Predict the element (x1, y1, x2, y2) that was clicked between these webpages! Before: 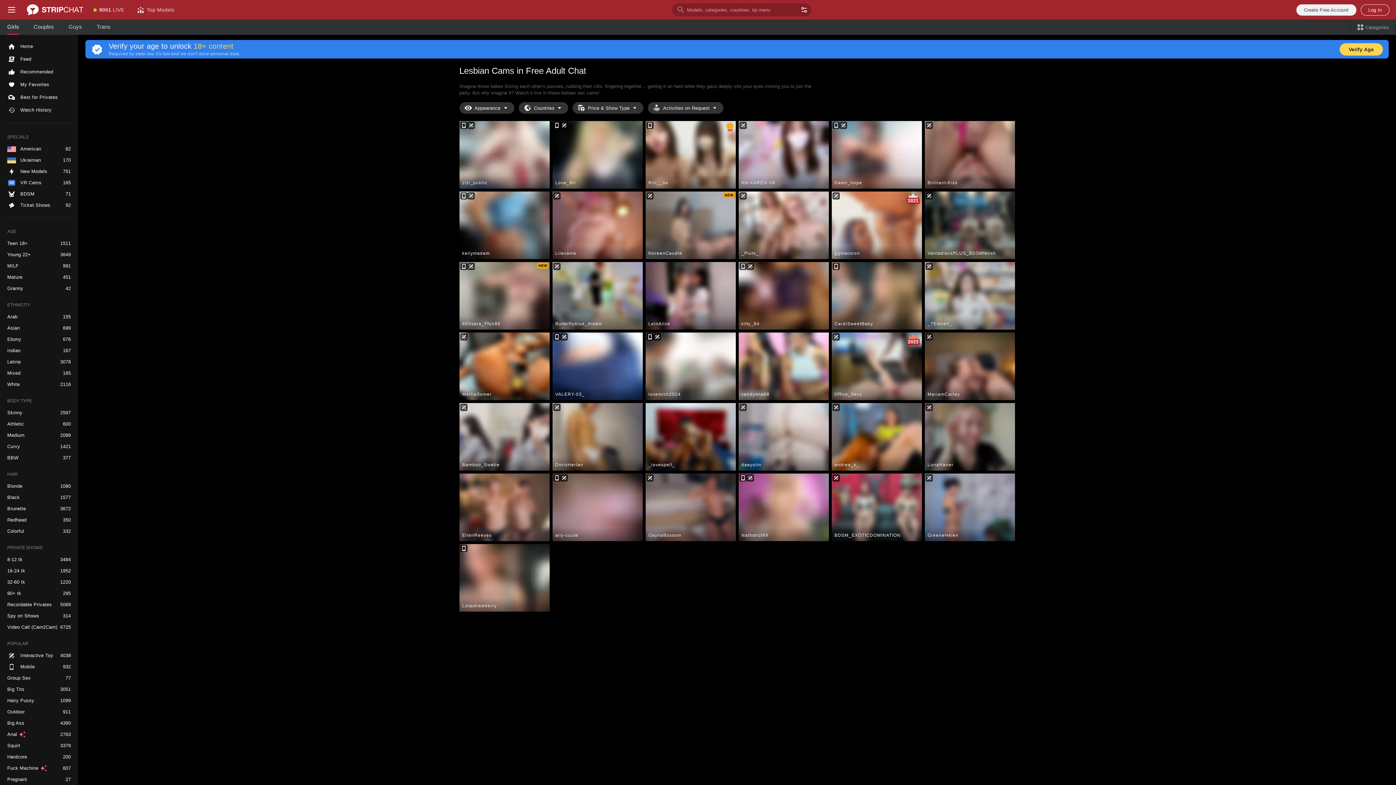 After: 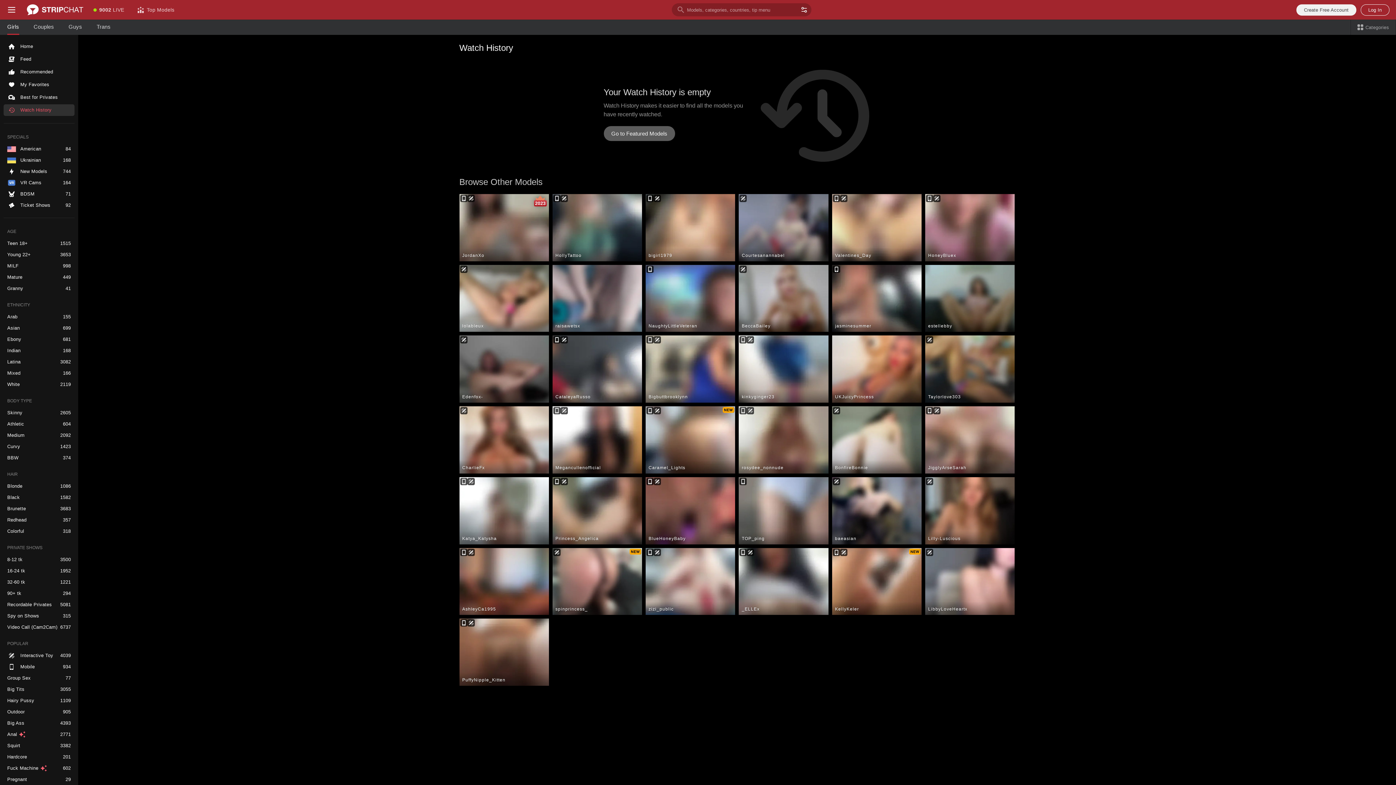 Action: label: ​
Watch History bbox: (3, 104, 74, 116)